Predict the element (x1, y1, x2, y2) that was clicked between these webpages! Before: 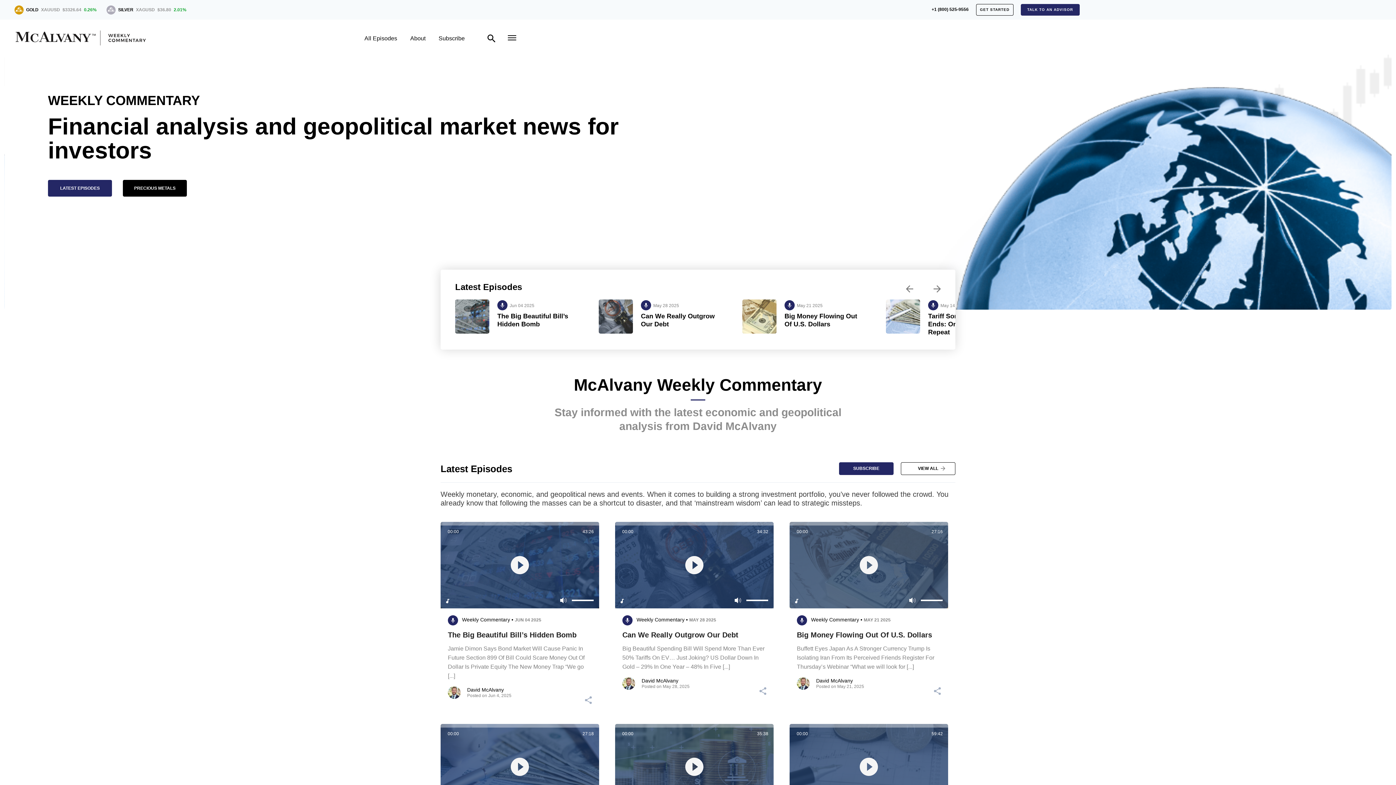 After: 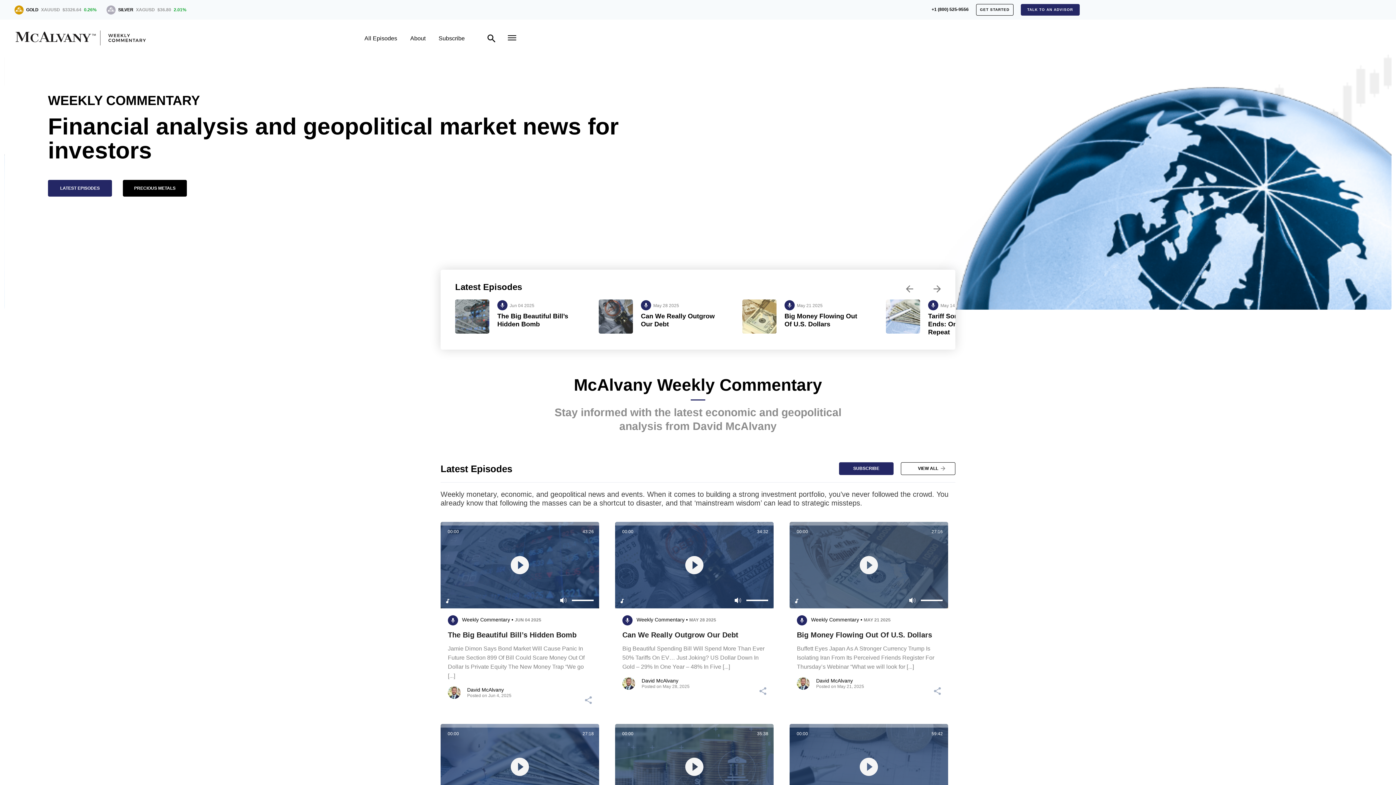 Action: bbox: (931, 5, 968, 15) label: +1 (800) 525-9556